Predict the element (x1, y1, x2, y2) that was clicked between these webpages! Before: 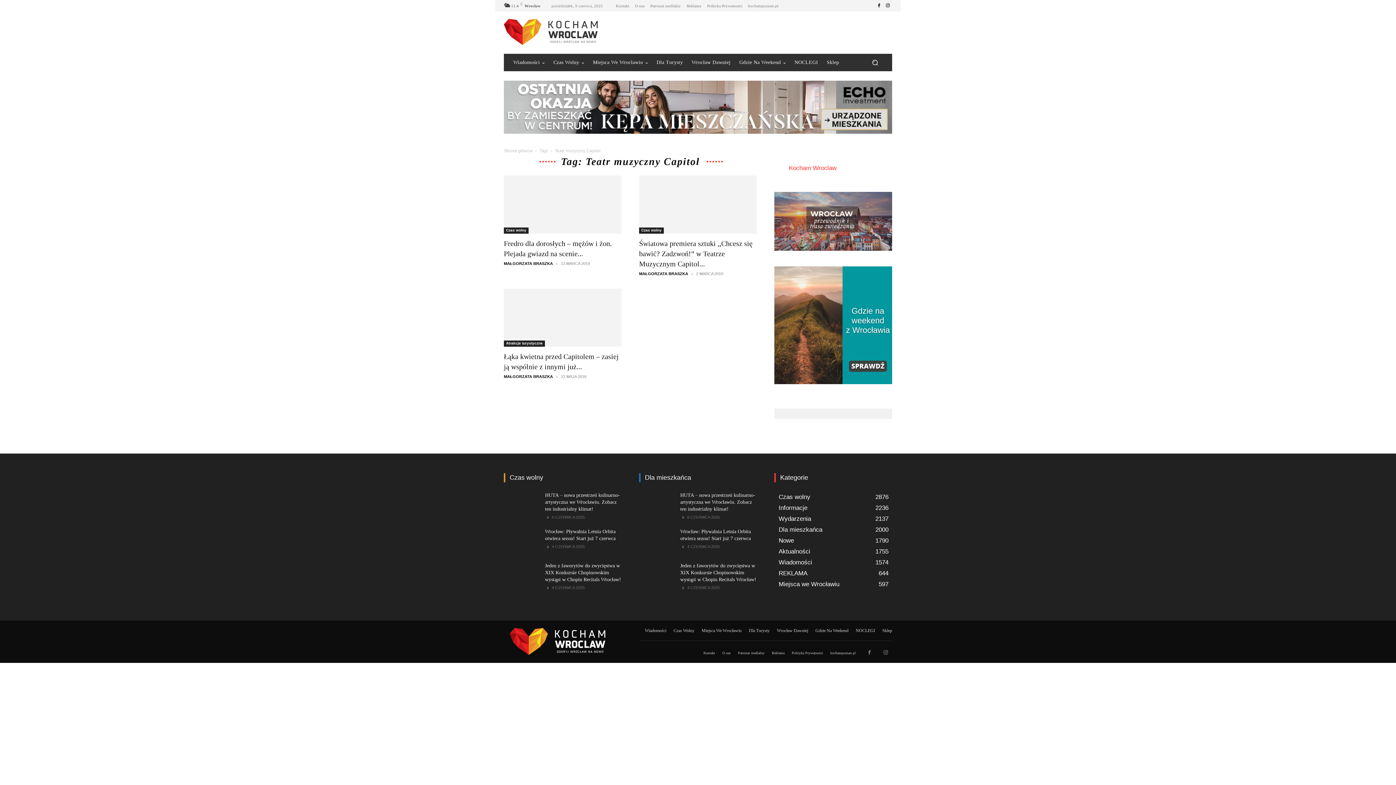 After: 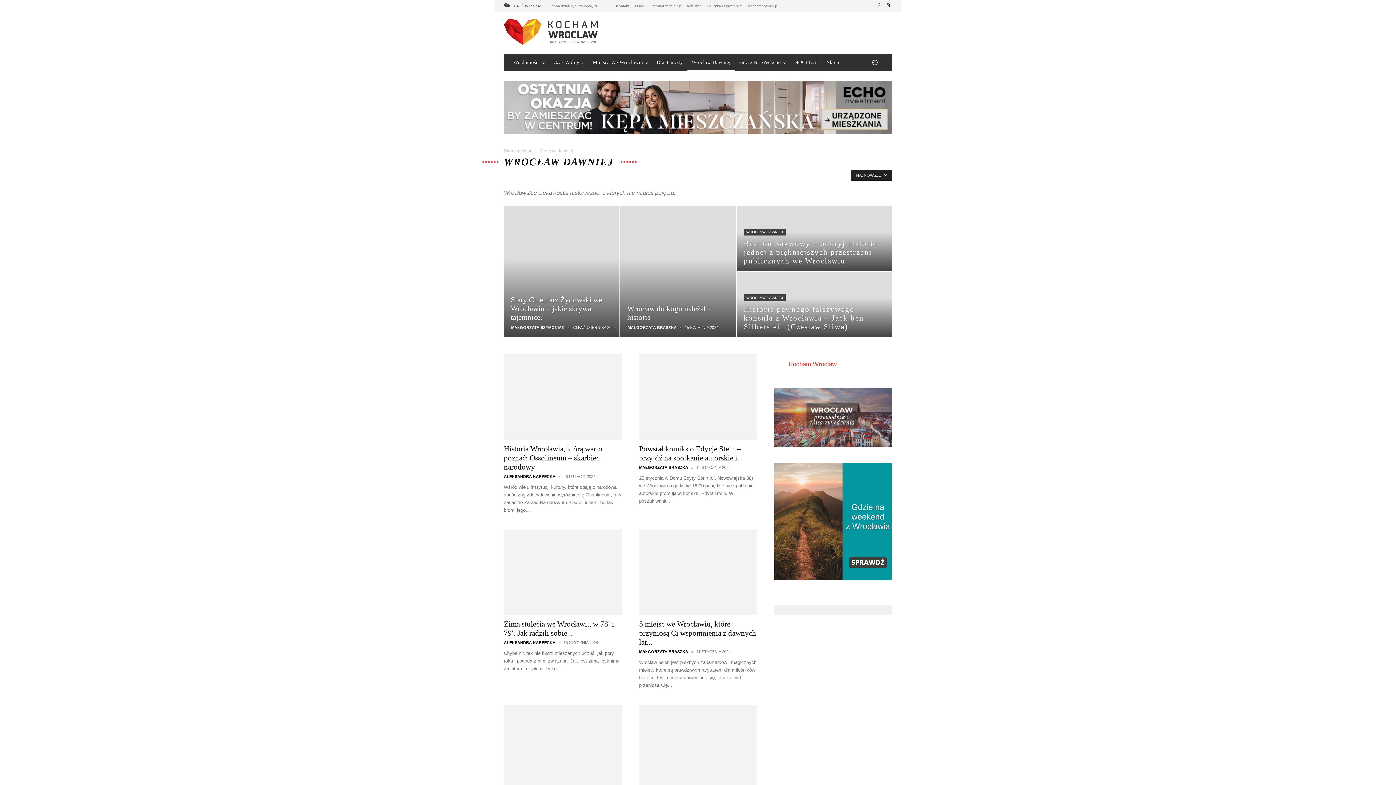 Action: label: Wrocław Dawniej bbox: (777, 627, 808, 635)